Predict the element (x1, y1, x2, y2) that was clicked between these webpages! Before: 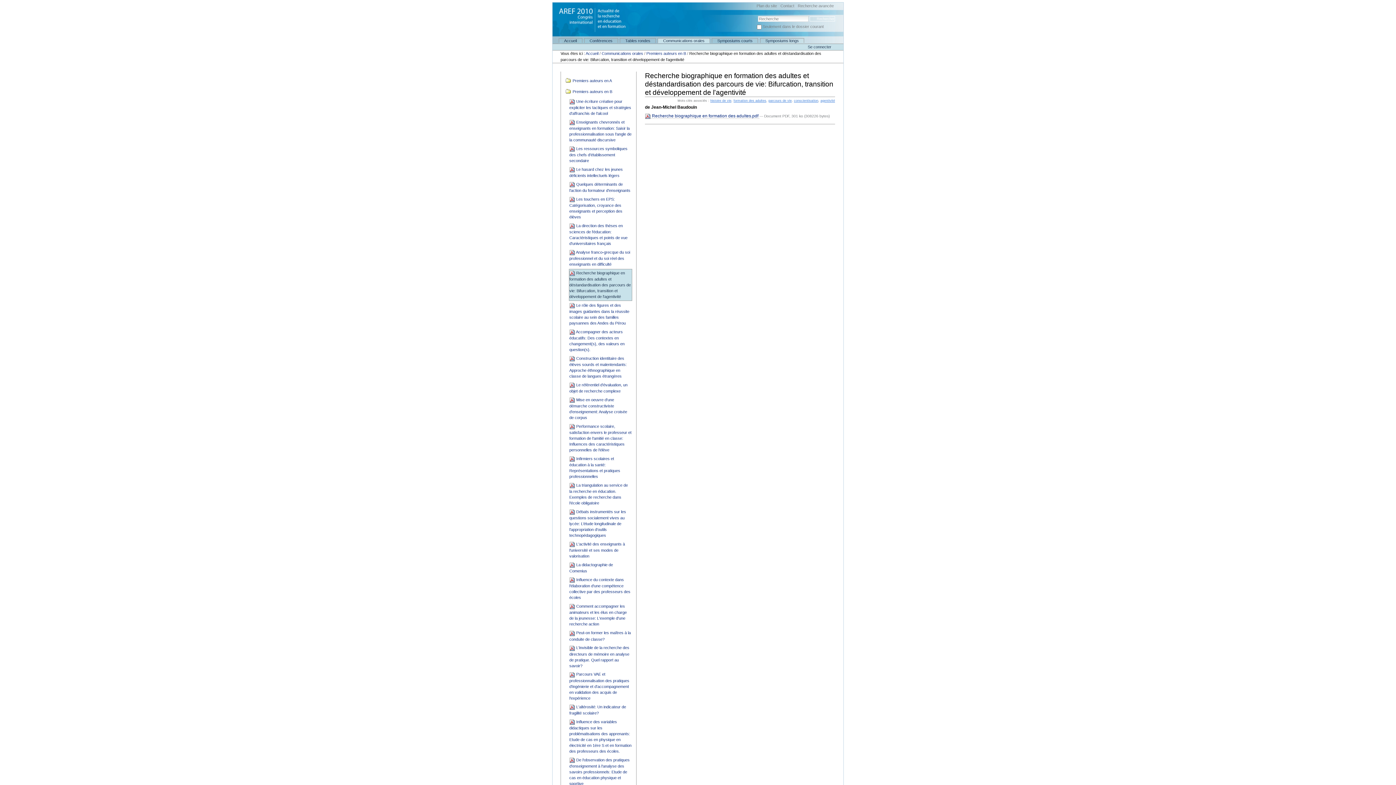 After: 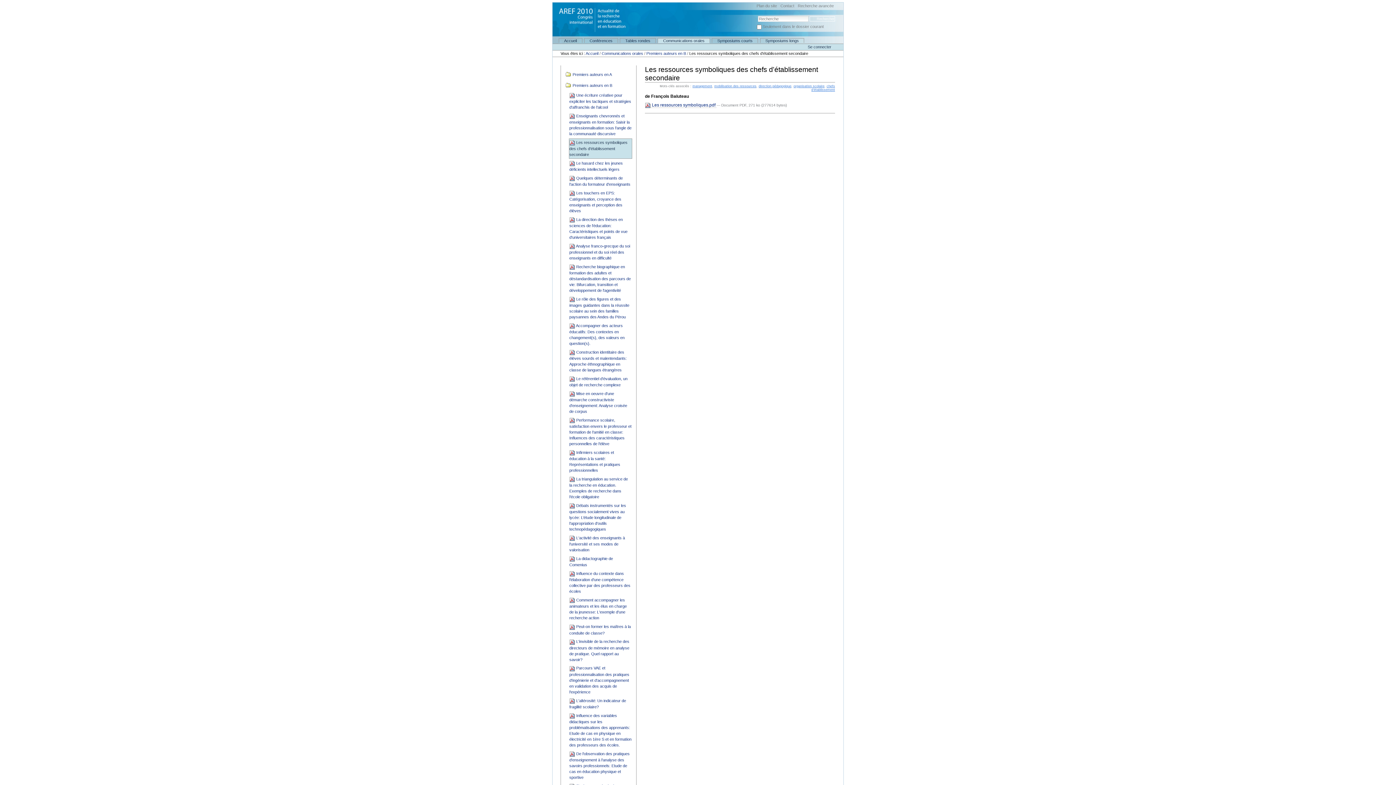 Action: label:  Les ressources symboliques des chefs d'établissement secondaire bbox: (569, 144, 632, 164)